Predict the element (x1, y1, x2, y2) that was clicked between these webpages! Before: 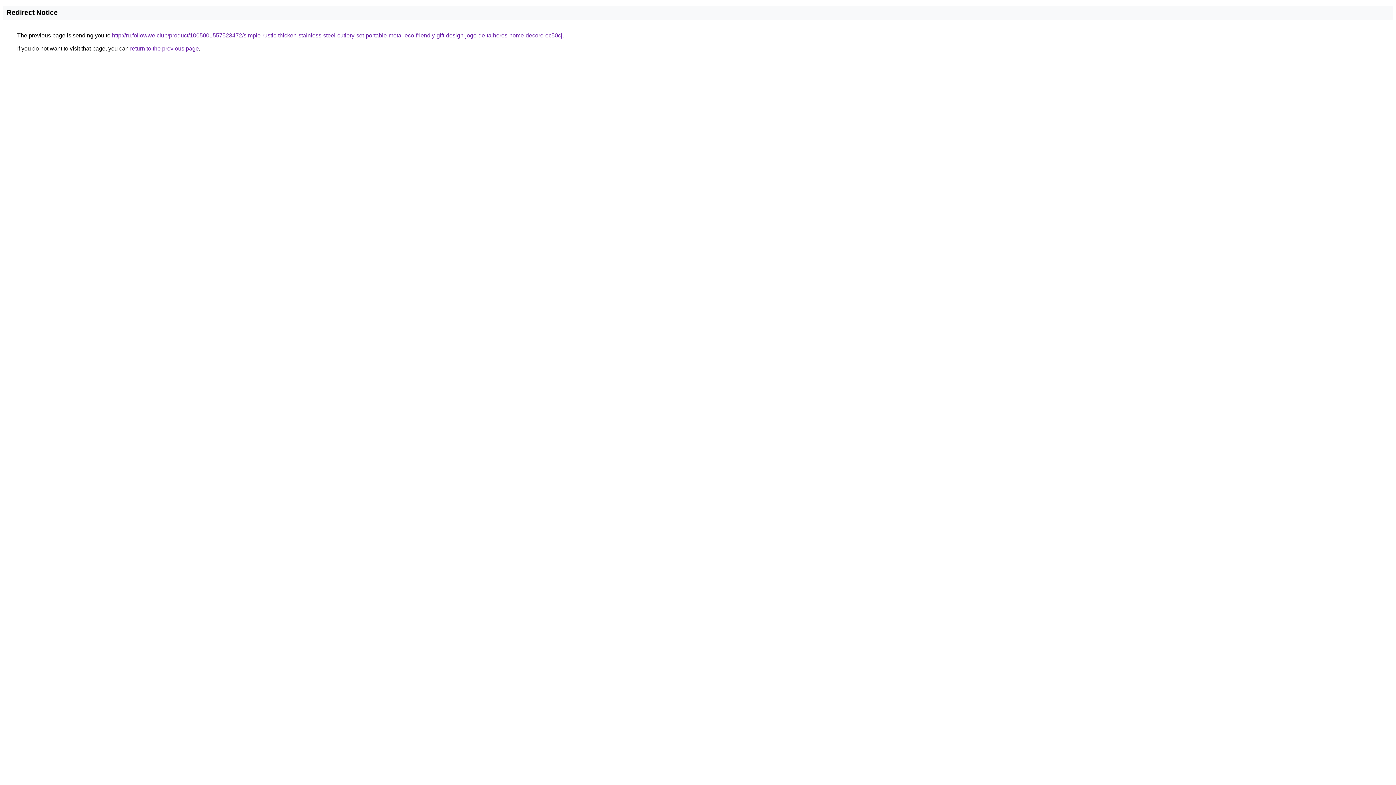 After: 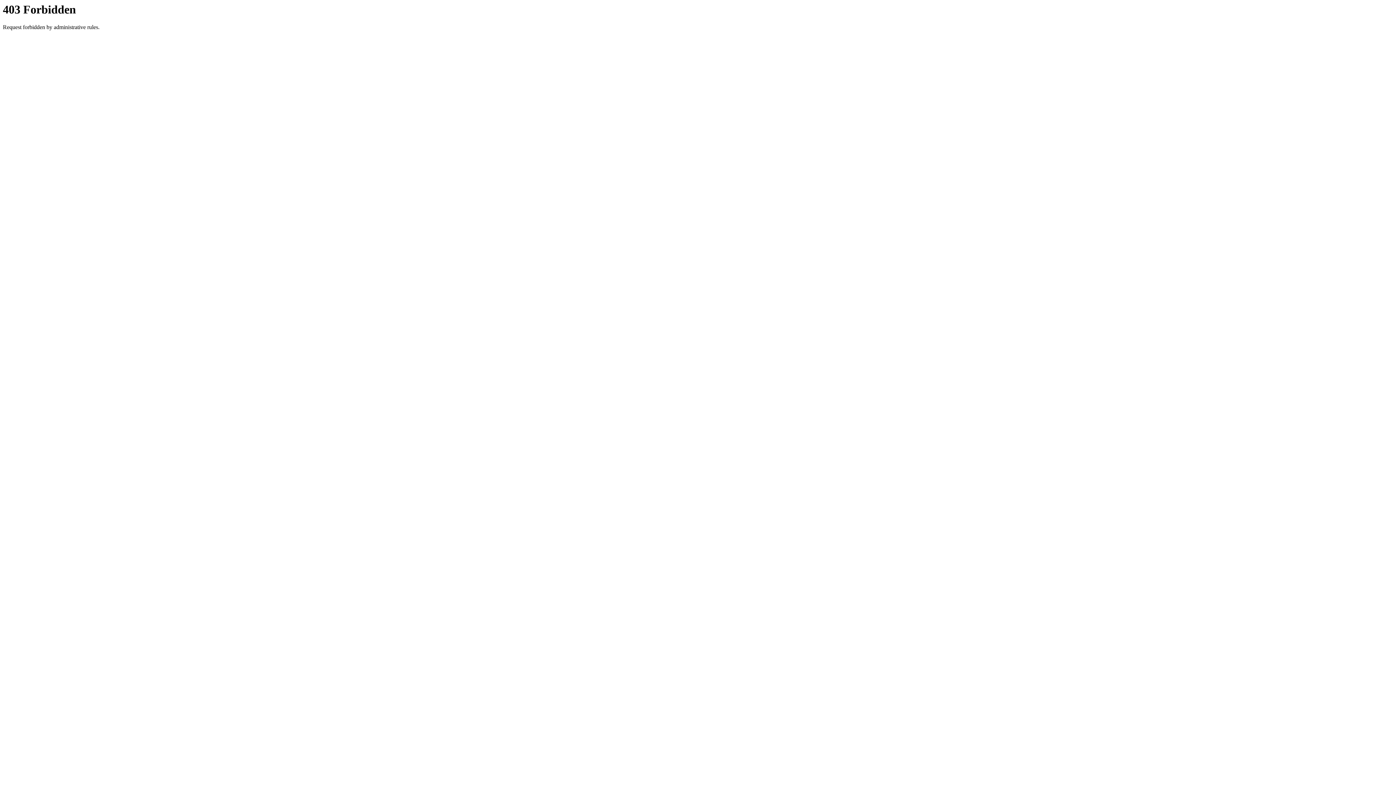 Action: label: http://ru.followwe.club/product/1005001557523472/simple-rustic-thicken-stainless-steel-cutlery-set-portable-metal-eco-friendly-gift-design-jogo-de-talheres-home-decore-ec50cj bbox: (112, 32, 562, 38)